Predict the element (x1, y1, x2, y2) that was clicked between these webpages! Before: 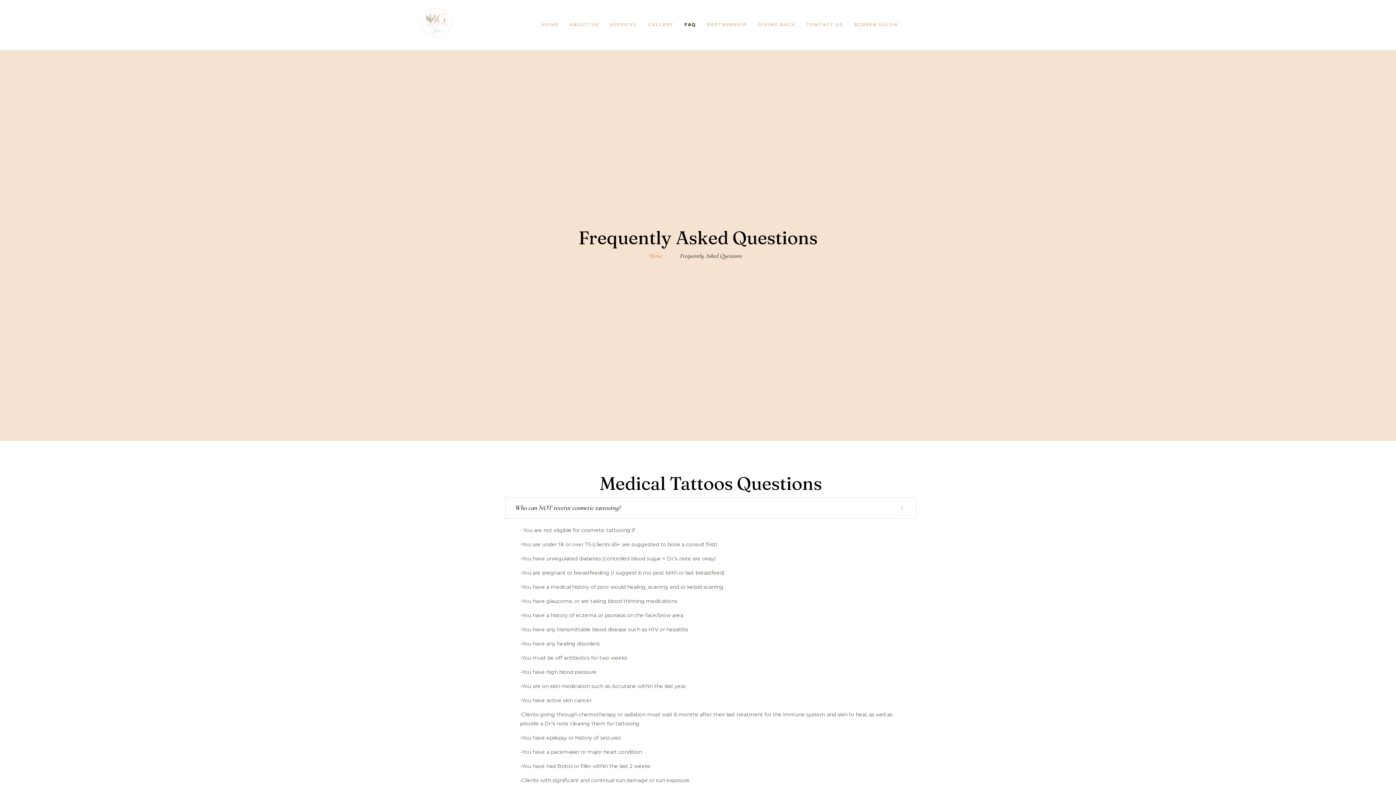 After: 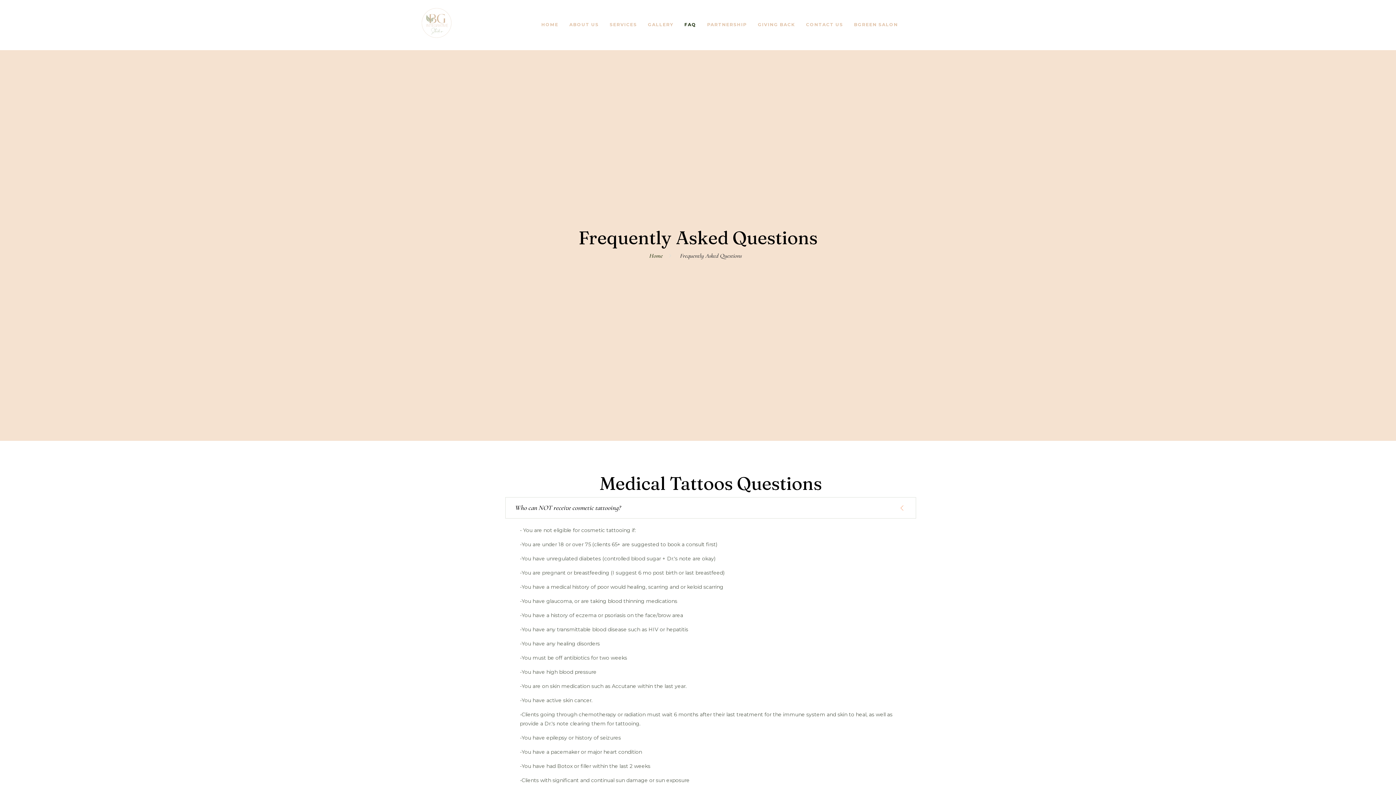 Action: bbox: (649, 251, 662, 260) label: Home